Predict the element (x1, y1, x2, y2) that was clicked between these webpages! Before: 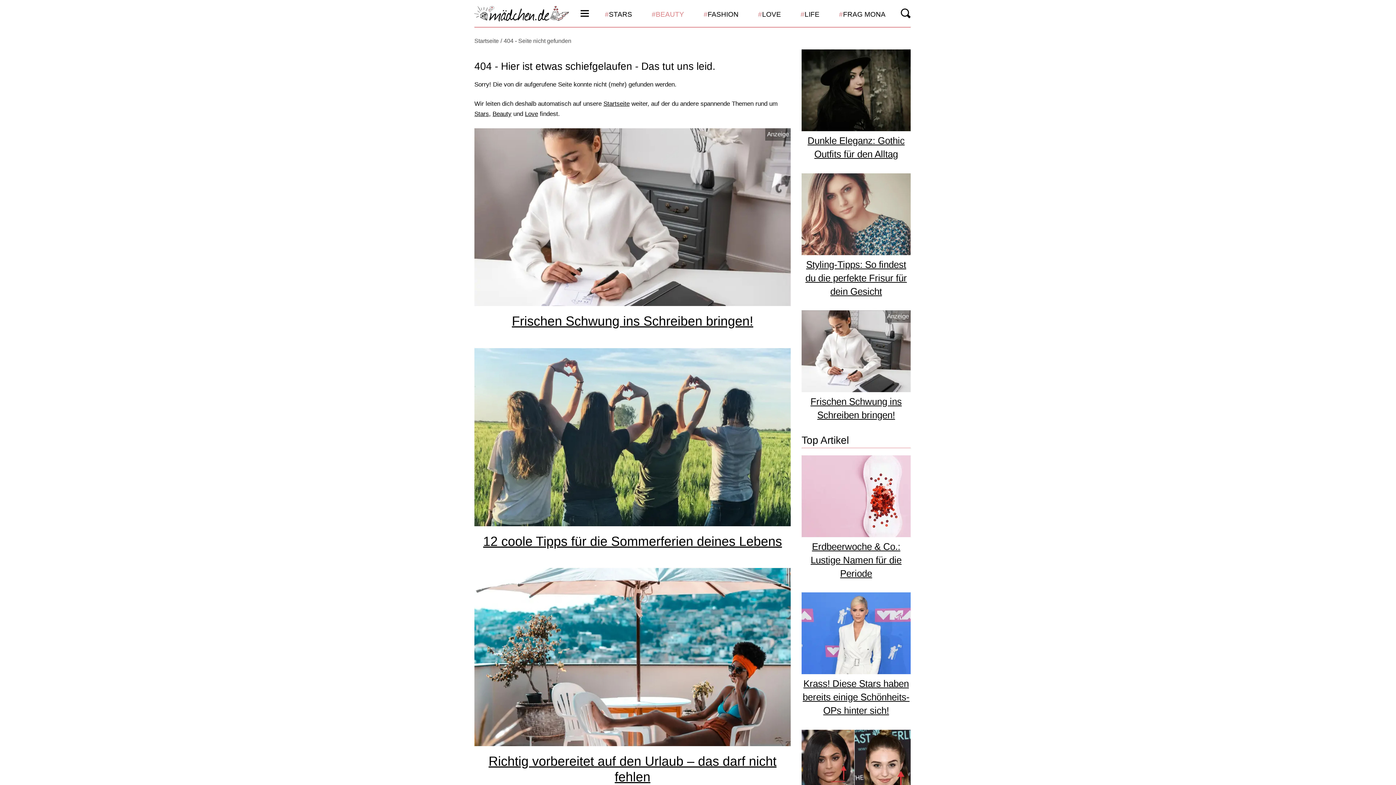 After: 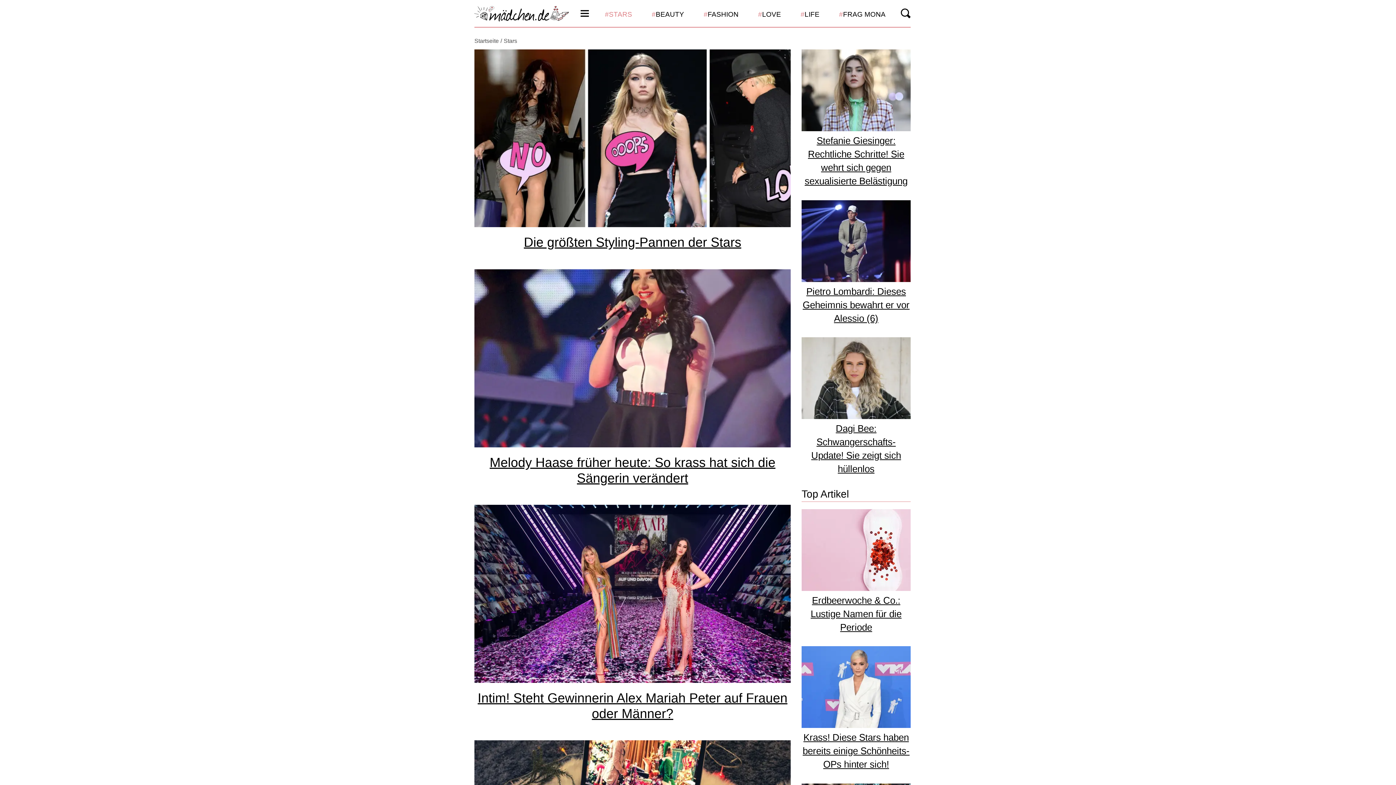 Action: bbox: (605, 10, 632, 18) label: STARS